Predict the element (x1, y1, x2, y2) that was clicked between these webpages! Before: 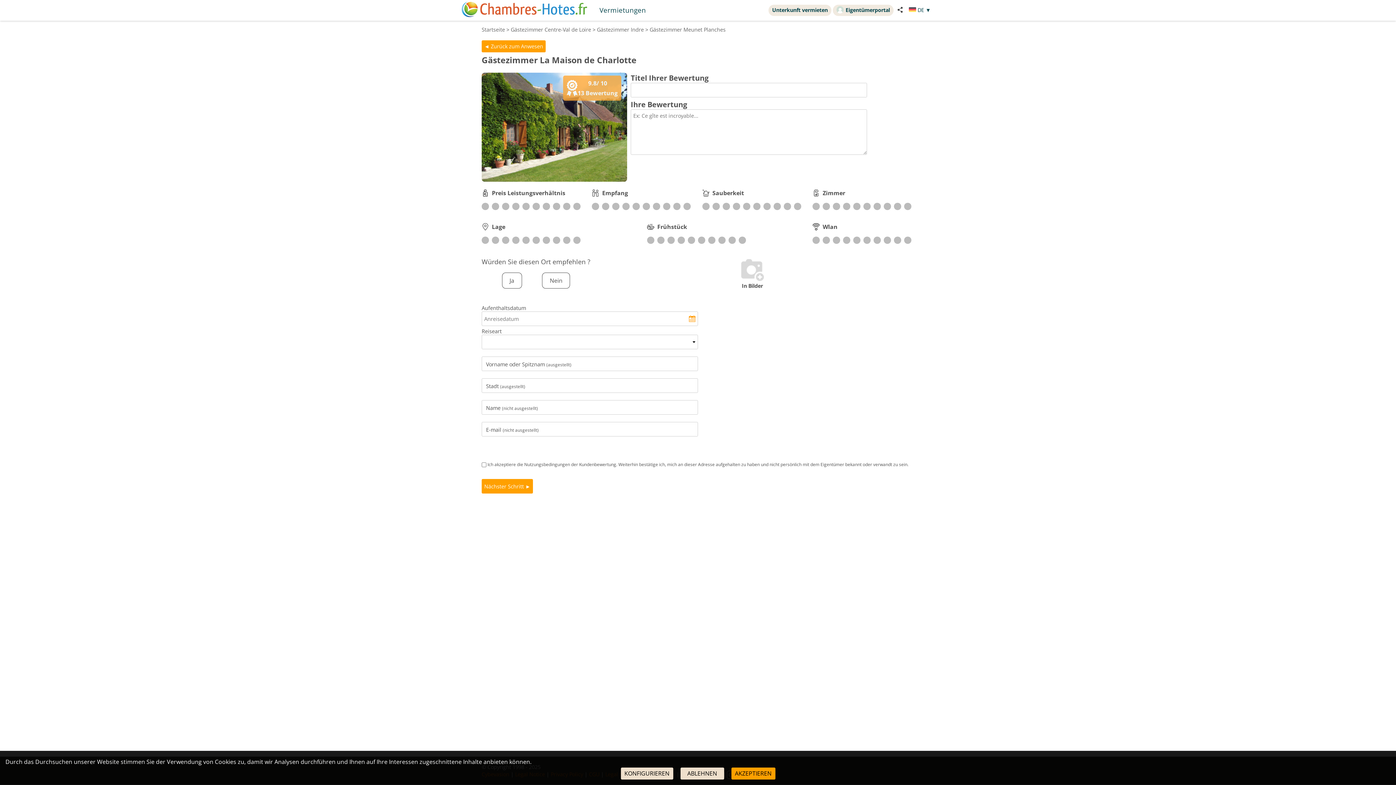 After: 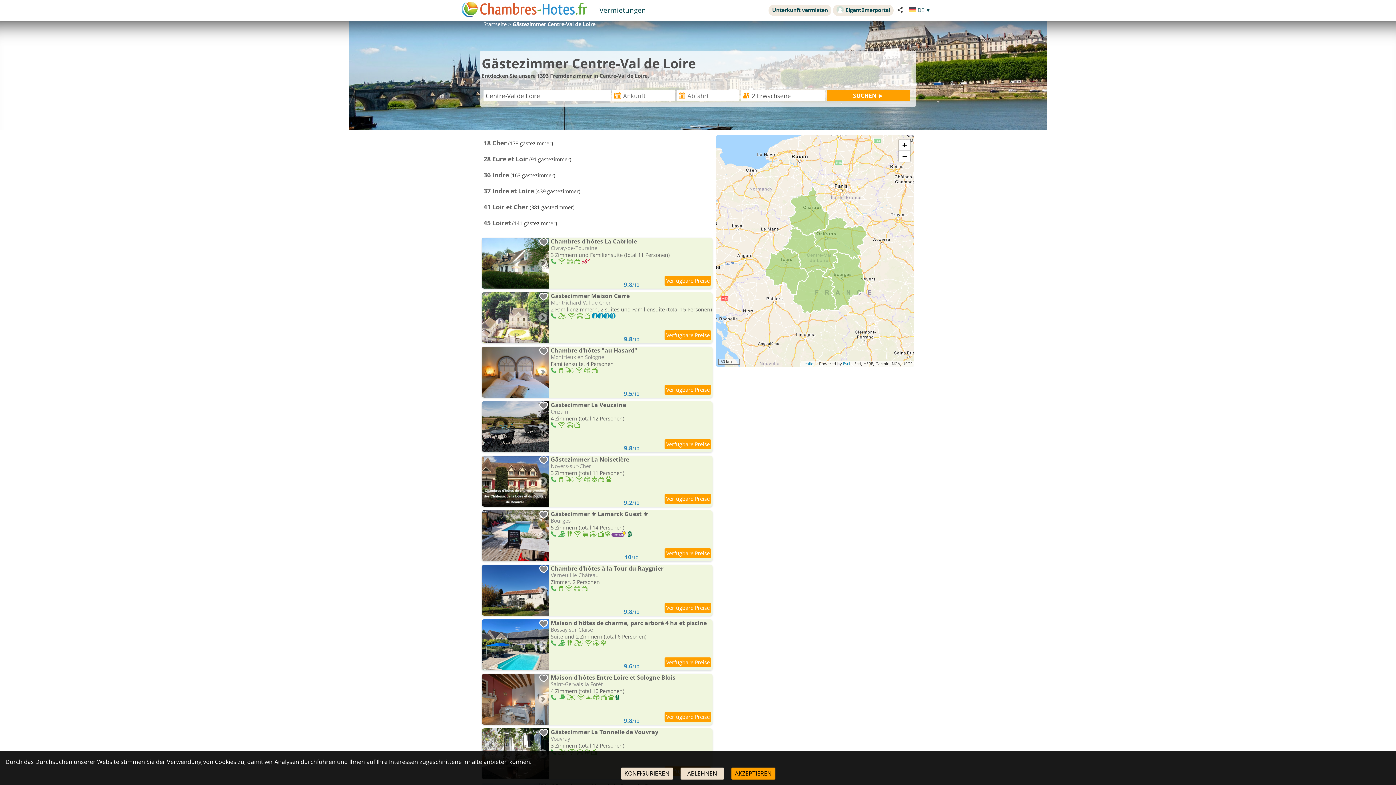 Action: bbox: (510, 26, 591, 33) label: Gästezimmer Centre-Val de Loire